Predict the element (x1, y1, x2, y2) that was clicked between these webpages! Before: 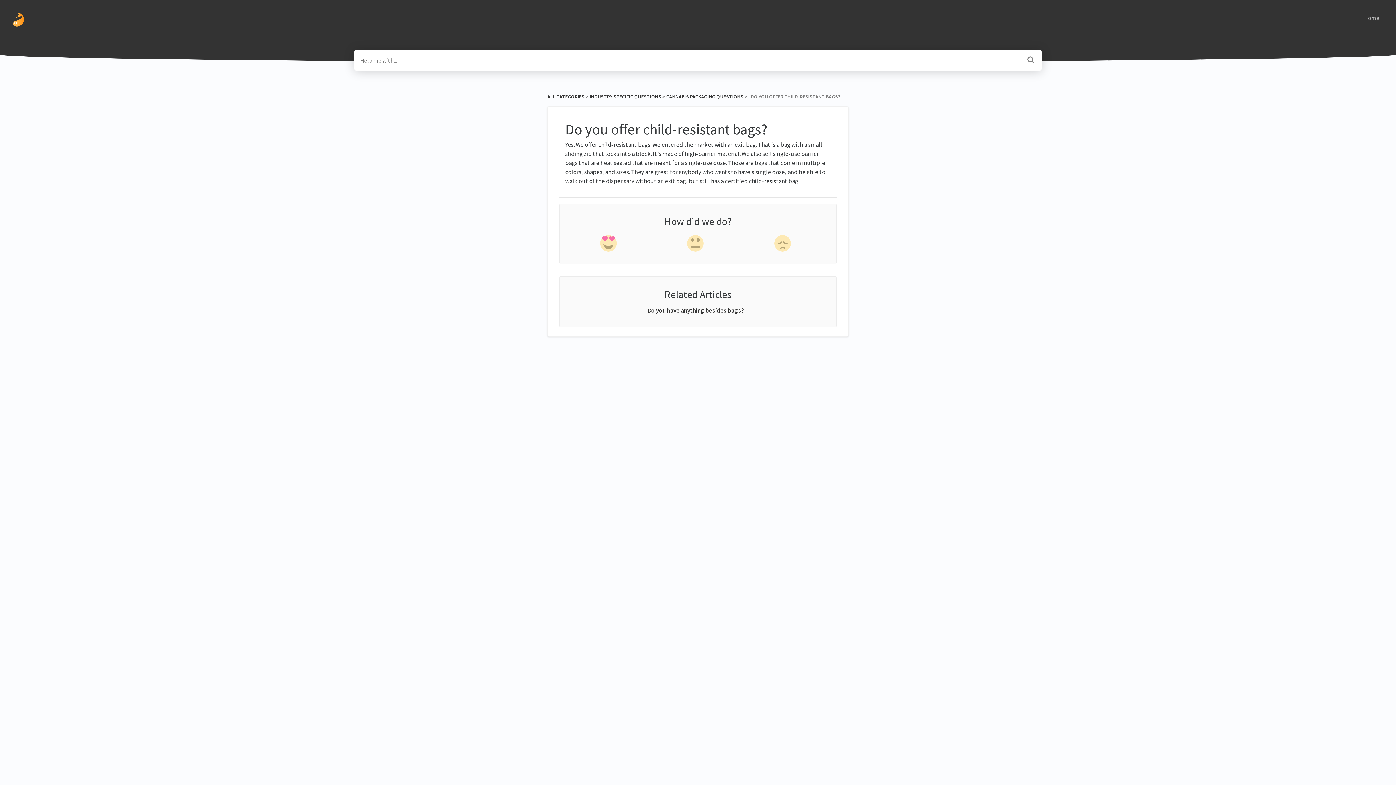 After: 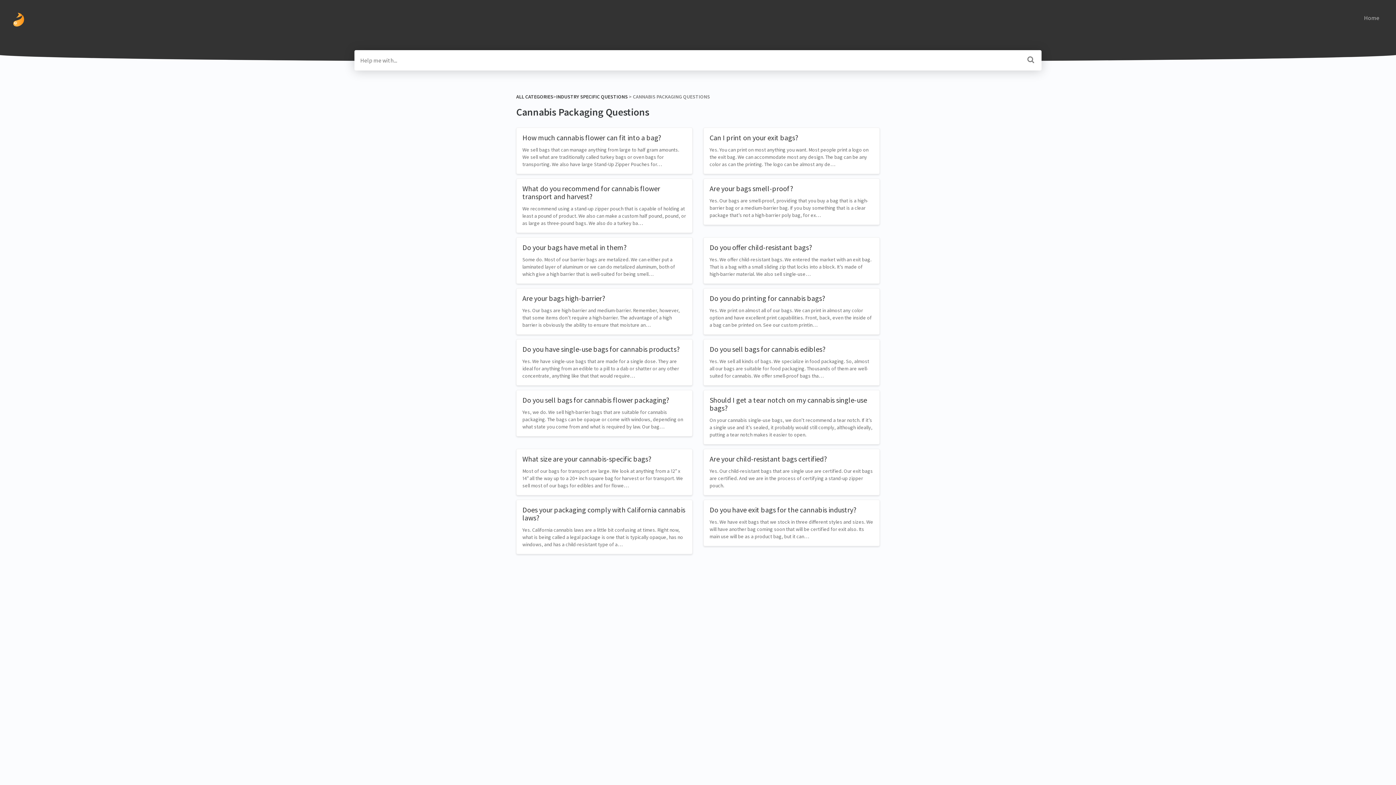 Action: bbox: (666, 93, 743, 99) label: Cannabis Packaging Questions